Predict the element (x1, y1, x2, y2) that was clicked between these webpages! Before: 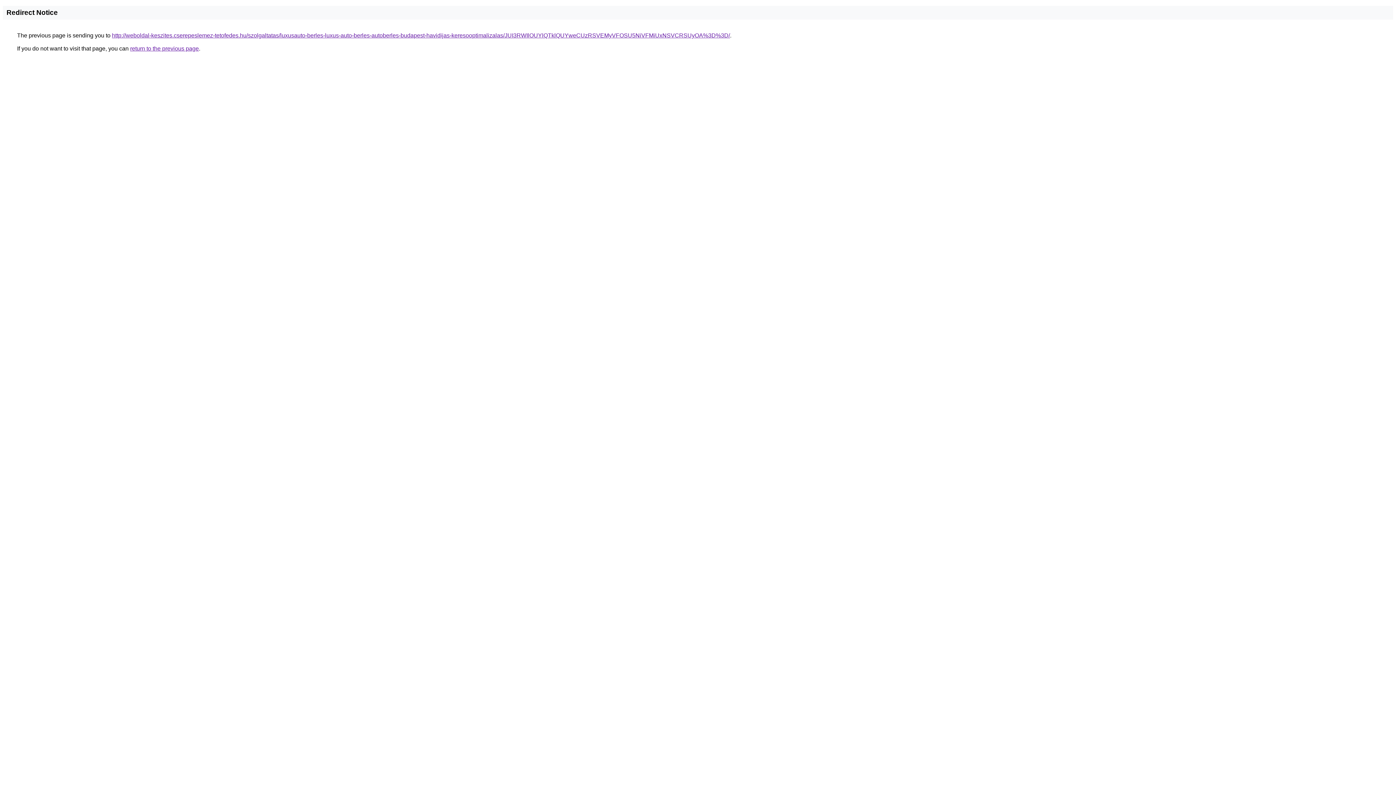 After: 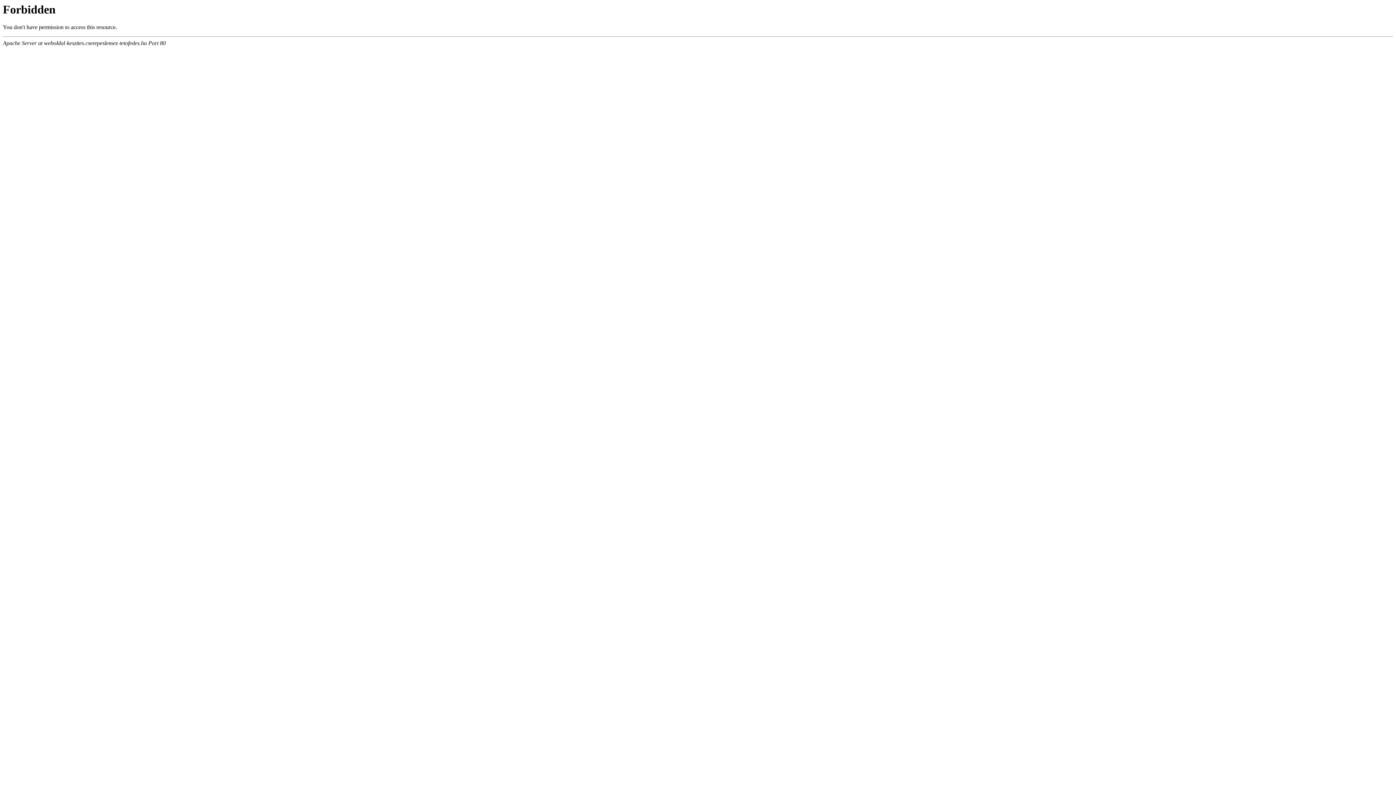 Action: label: http://weboldal-keszites.cserepeslemez-tetofedes.hu/szolgaltatas/luxusauto-berles-luxus-auto-berles-autoberles-budapest-havidijas-keresooptimalizalas/JUI3RWIlOUYlQTklQUYweCUzRSVEMyVFOSU5NiVFMiUxNSVCRSUyOA%3D%3D/ bbox: (112, 32, 730, 38)